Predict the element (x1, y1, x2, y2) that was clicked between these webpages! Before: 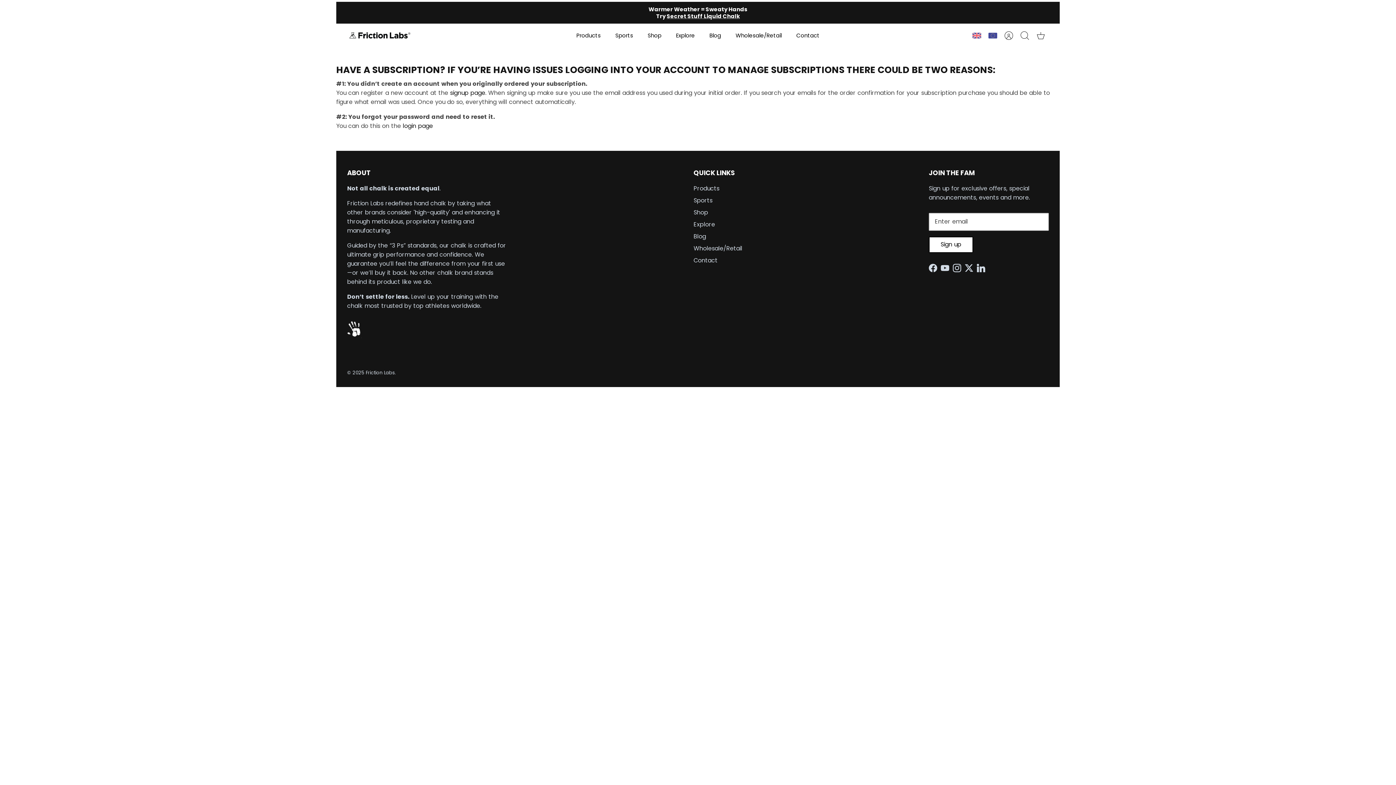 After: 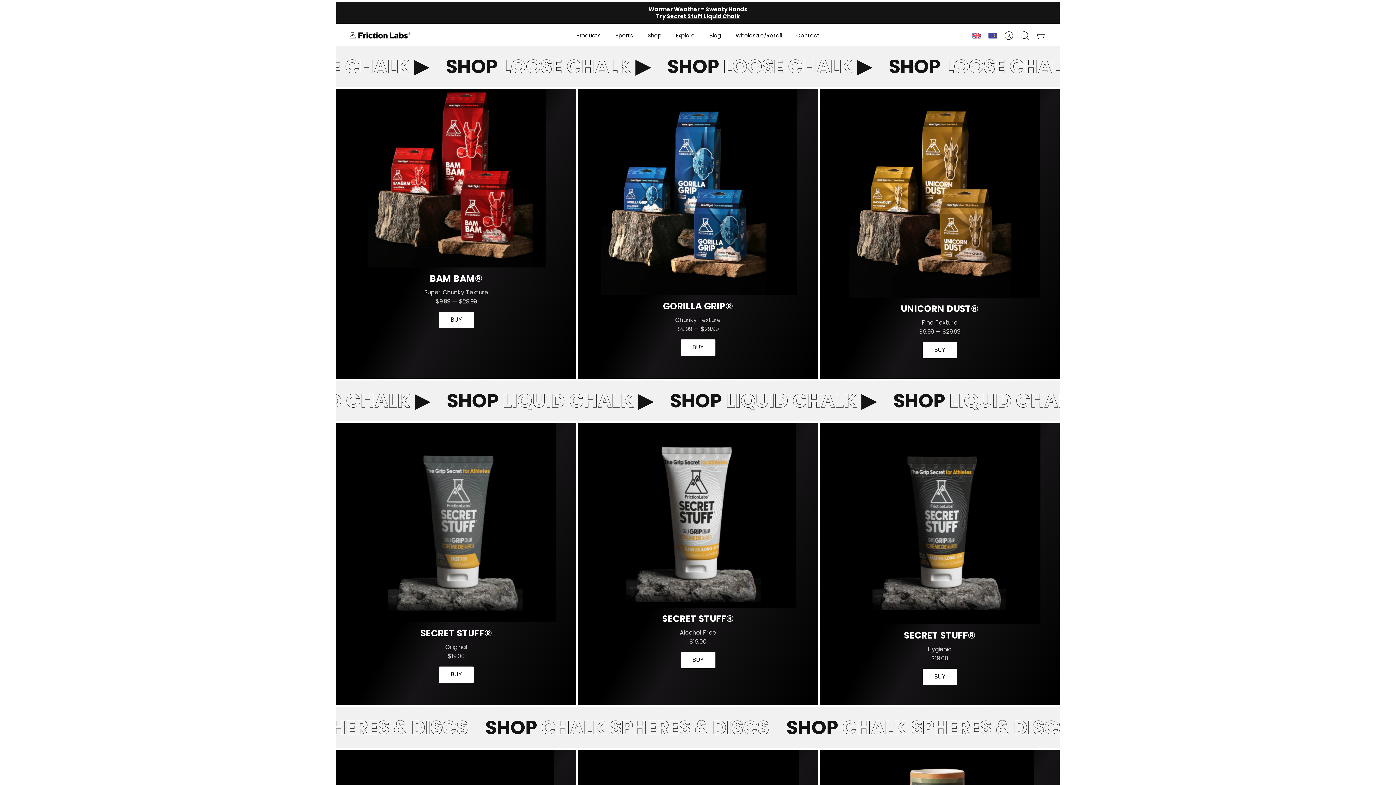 Action: bbox: (641, 29, 668, 41) label: Shop